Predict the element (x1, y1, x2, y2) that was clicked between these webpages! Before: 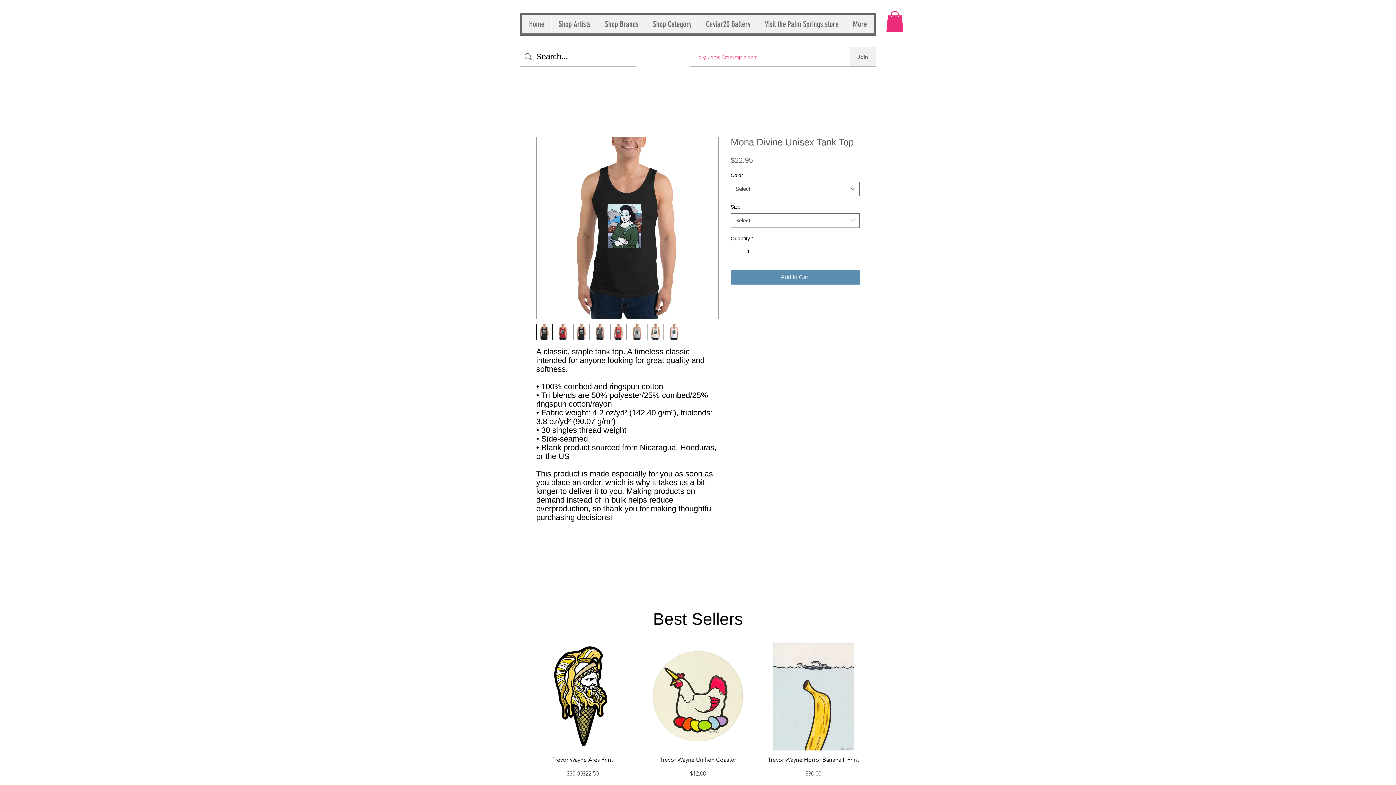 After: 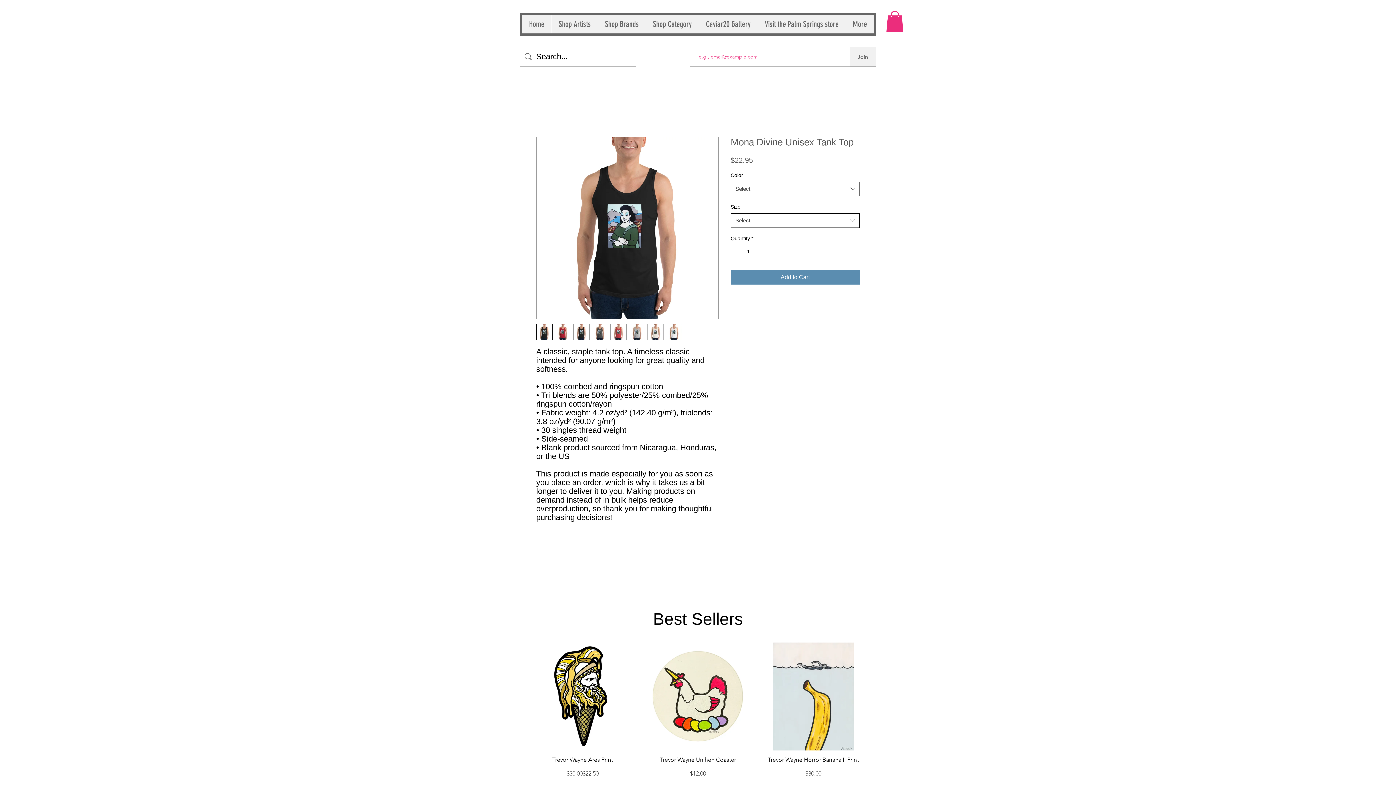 Action: label: Select bbox: (730, 213, 860, 227)